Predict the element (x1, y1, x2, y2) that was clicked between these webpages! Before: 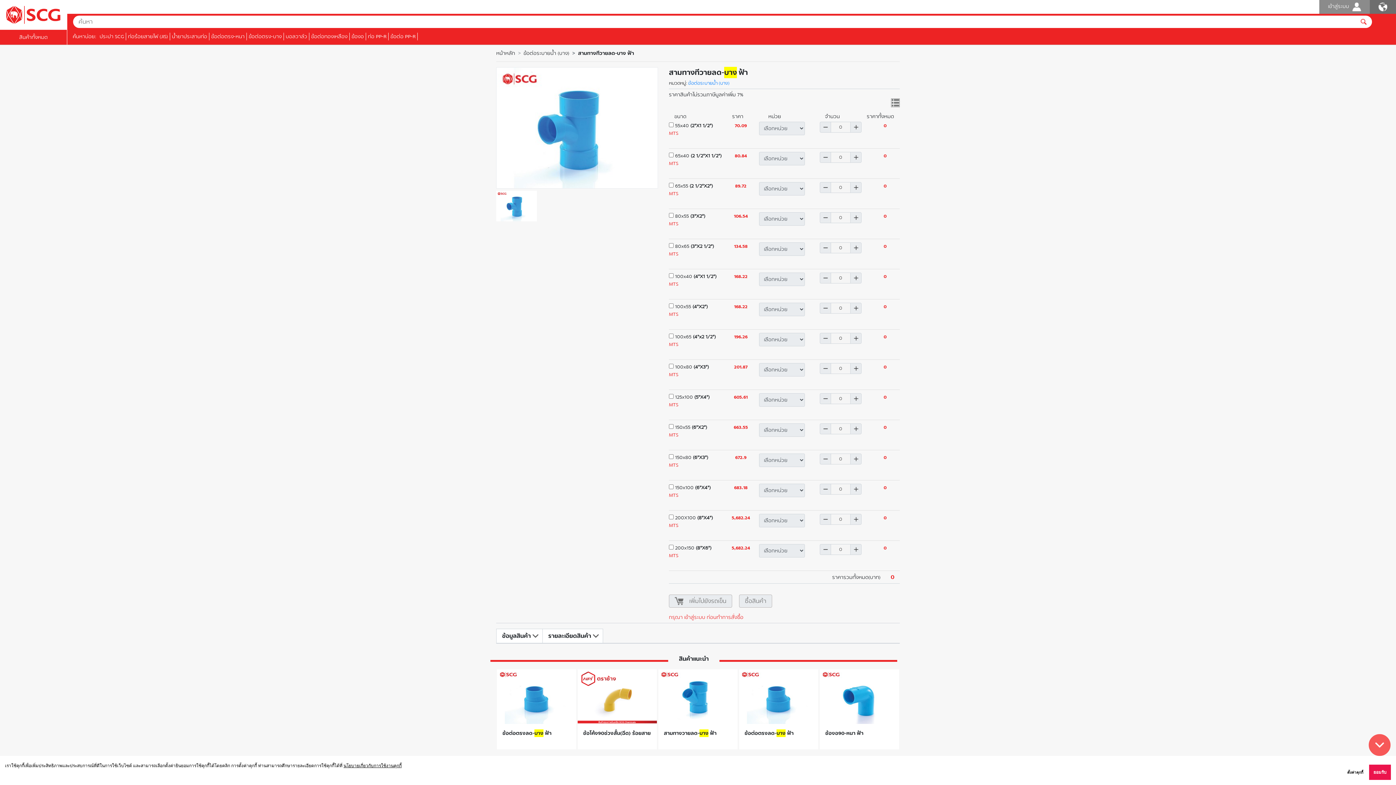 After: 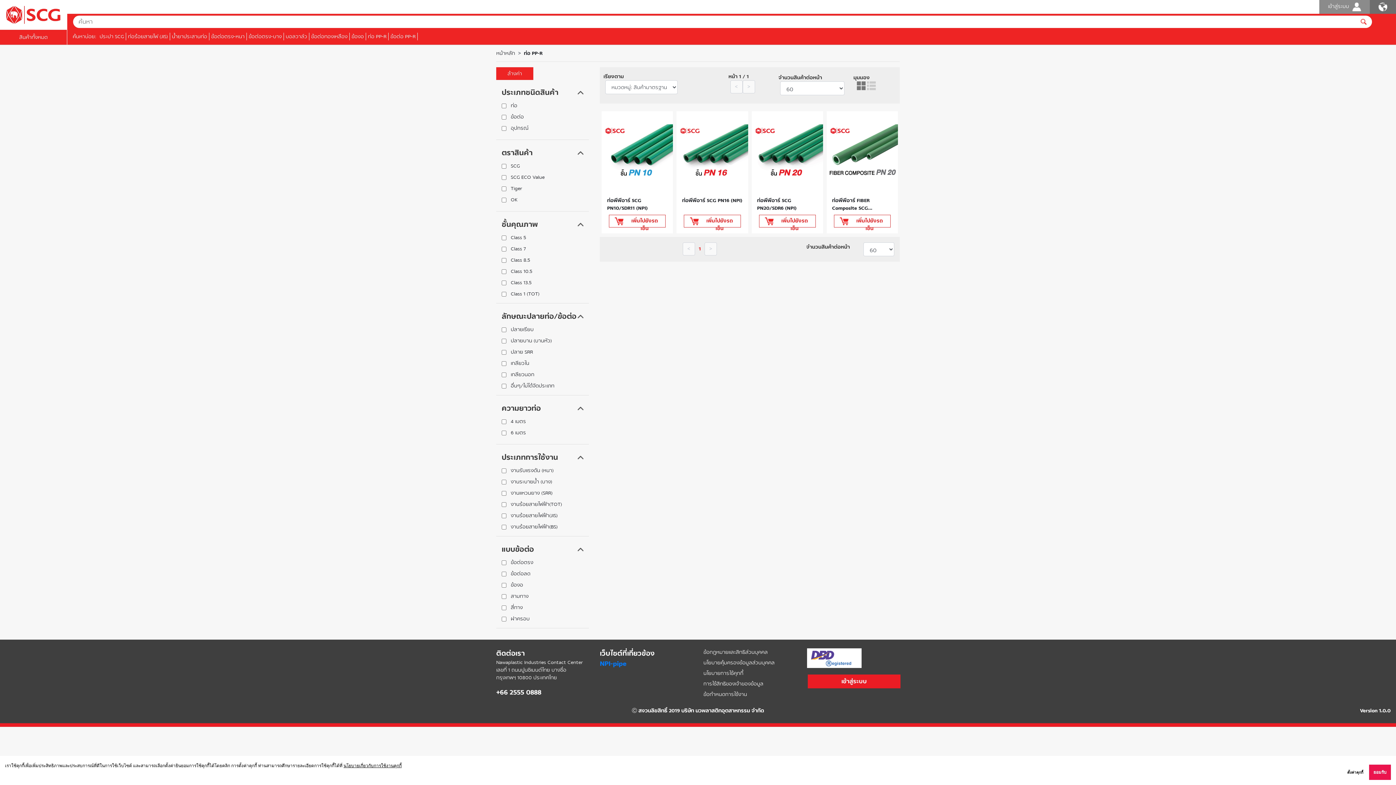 Action: bbox: (366, 32, 386, 40) label: ท่อ PP-R